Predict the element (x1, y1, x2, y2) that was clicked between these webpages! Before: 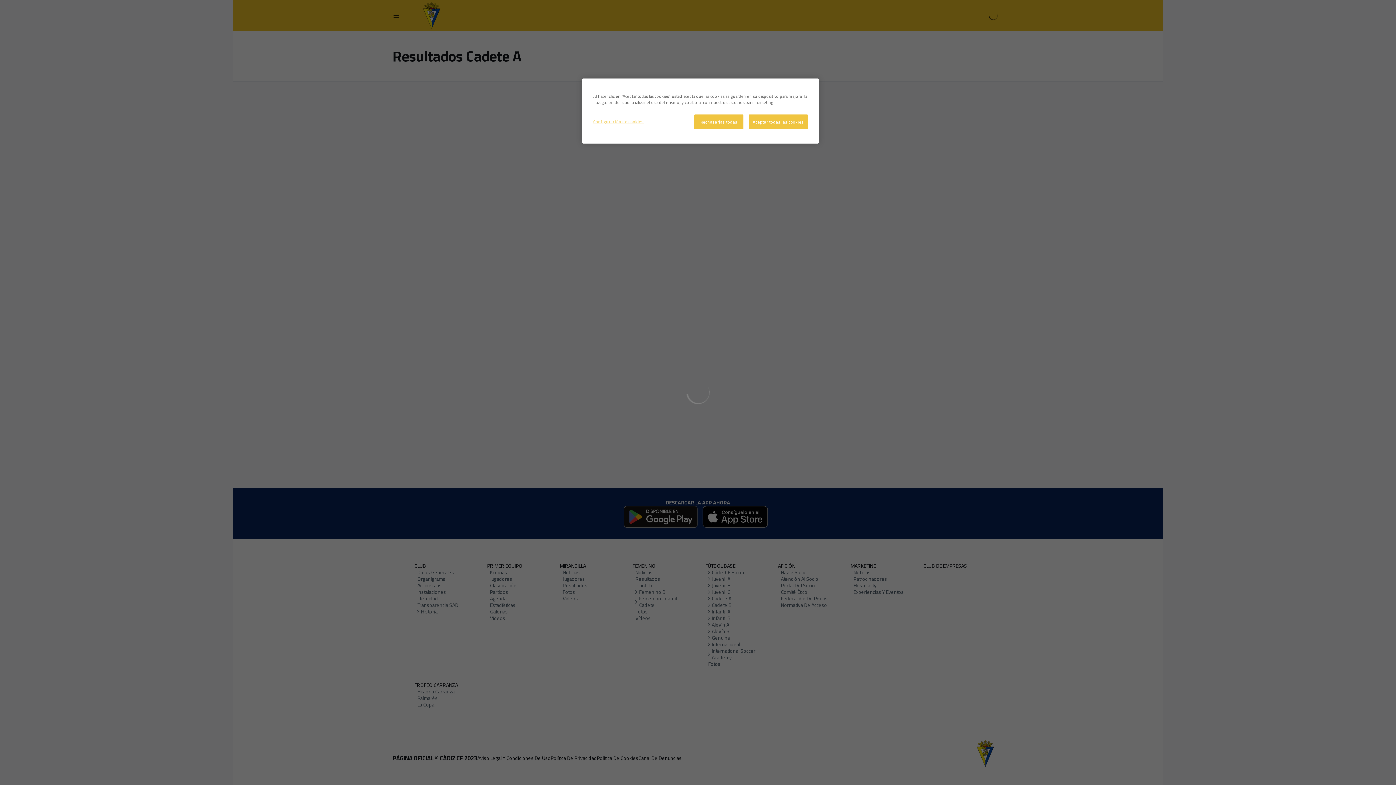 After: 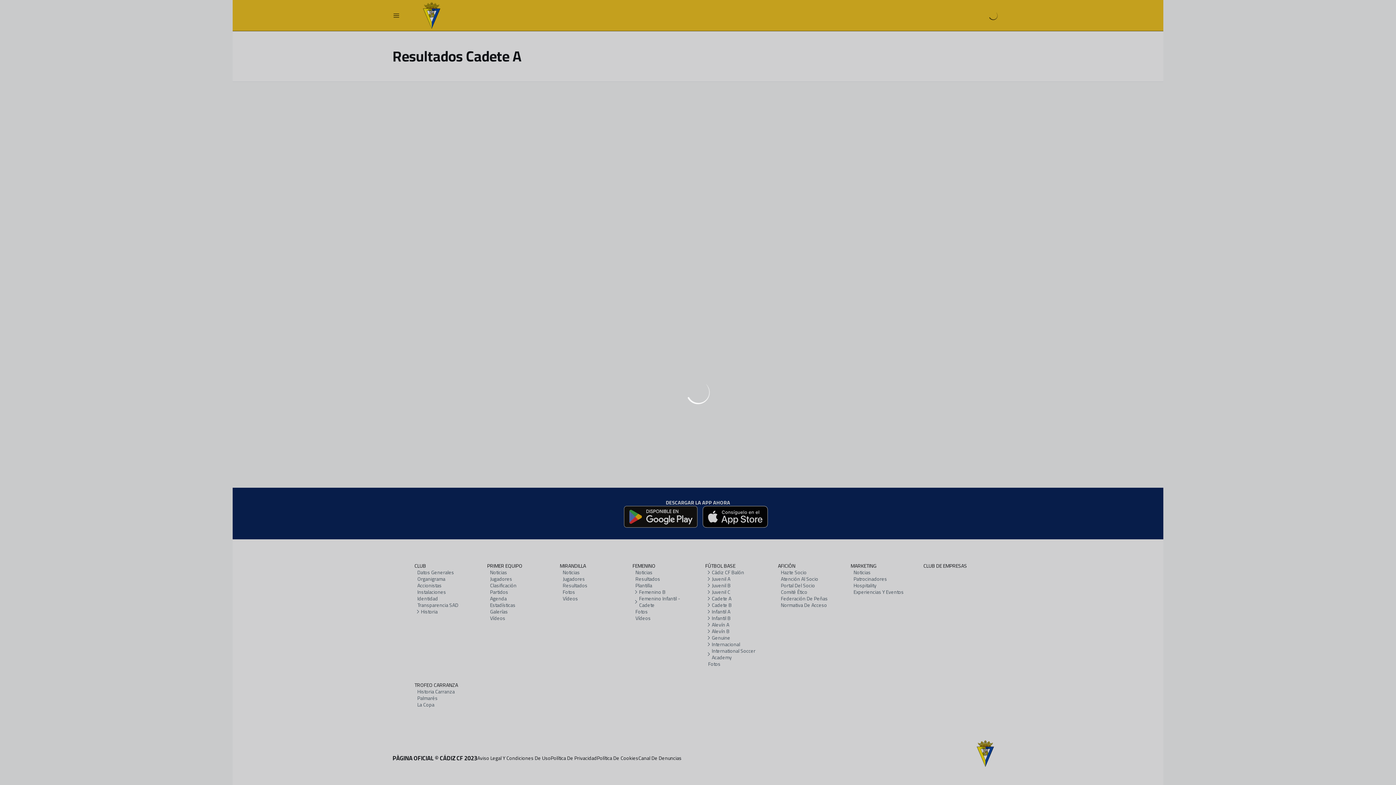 Action: label: Aceptar todas las cookies bbox: (749, 114, 808, 129)